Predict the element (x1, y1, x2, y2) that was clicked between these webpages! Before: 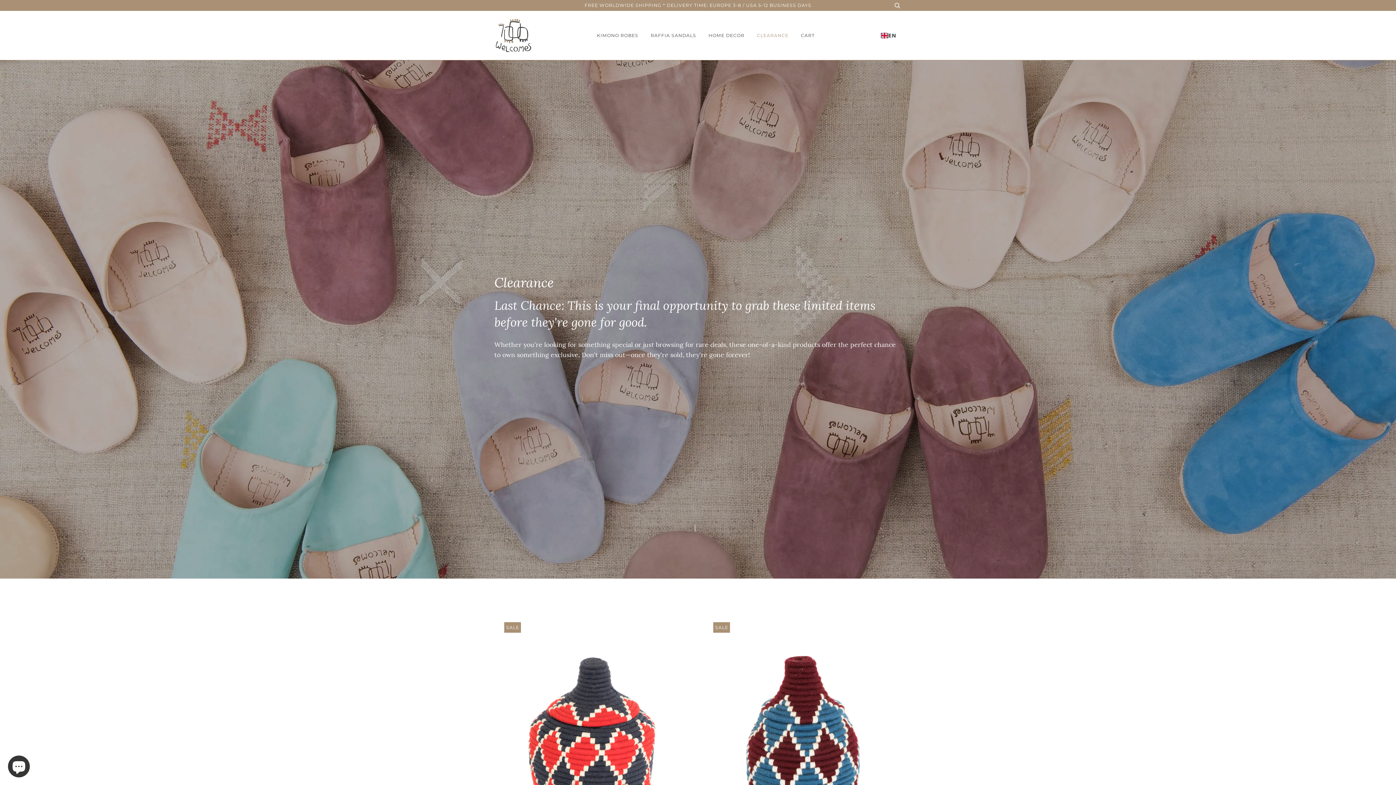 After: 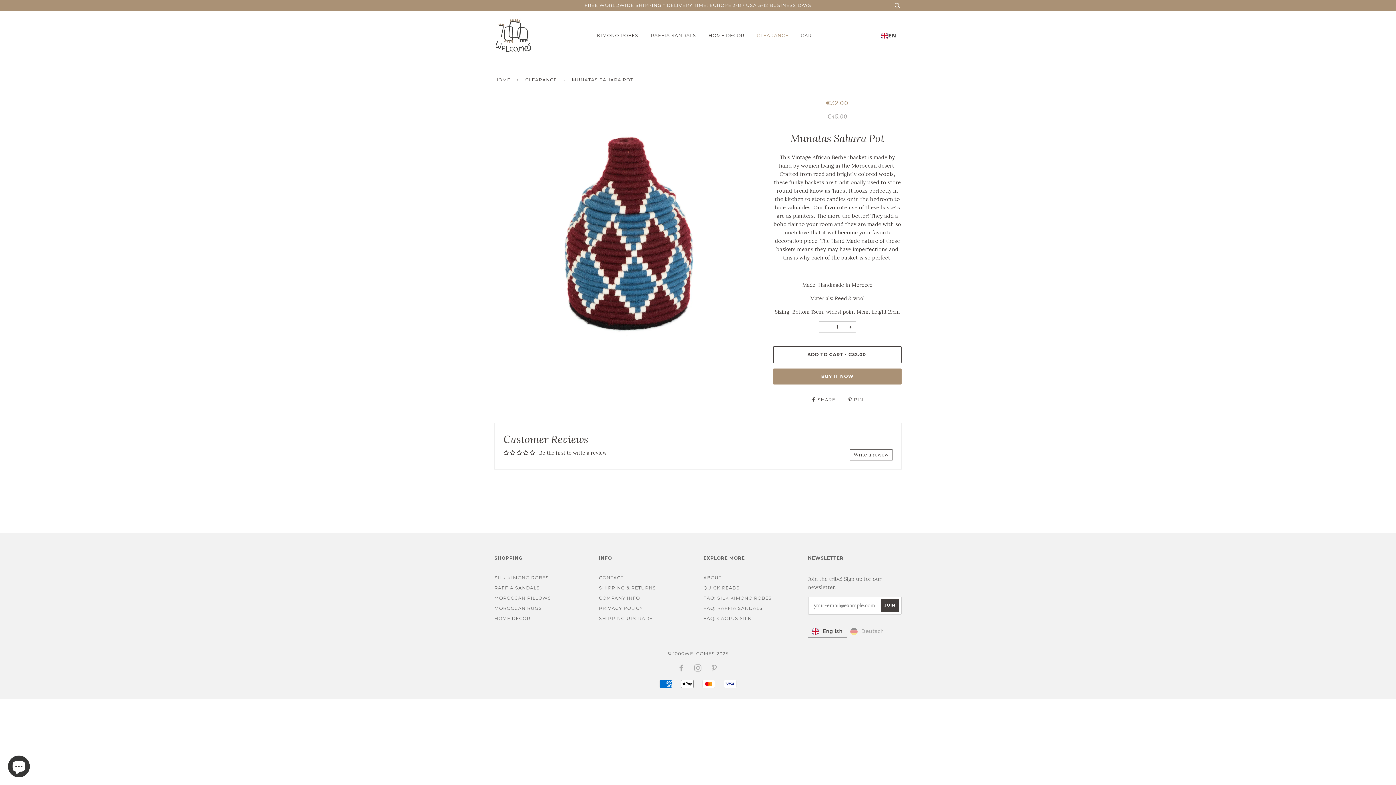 Action: bbox: (713, 622, 891, 860) label: SALE